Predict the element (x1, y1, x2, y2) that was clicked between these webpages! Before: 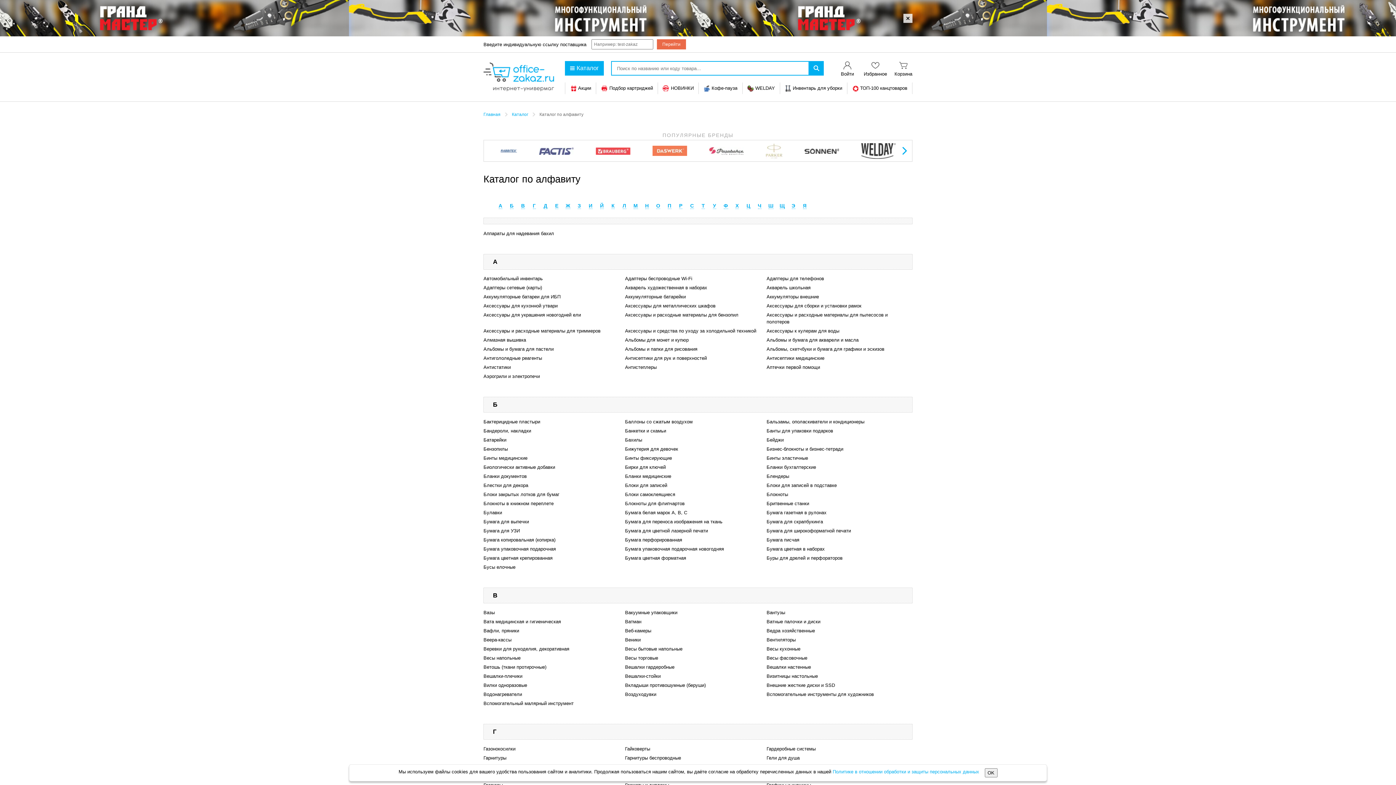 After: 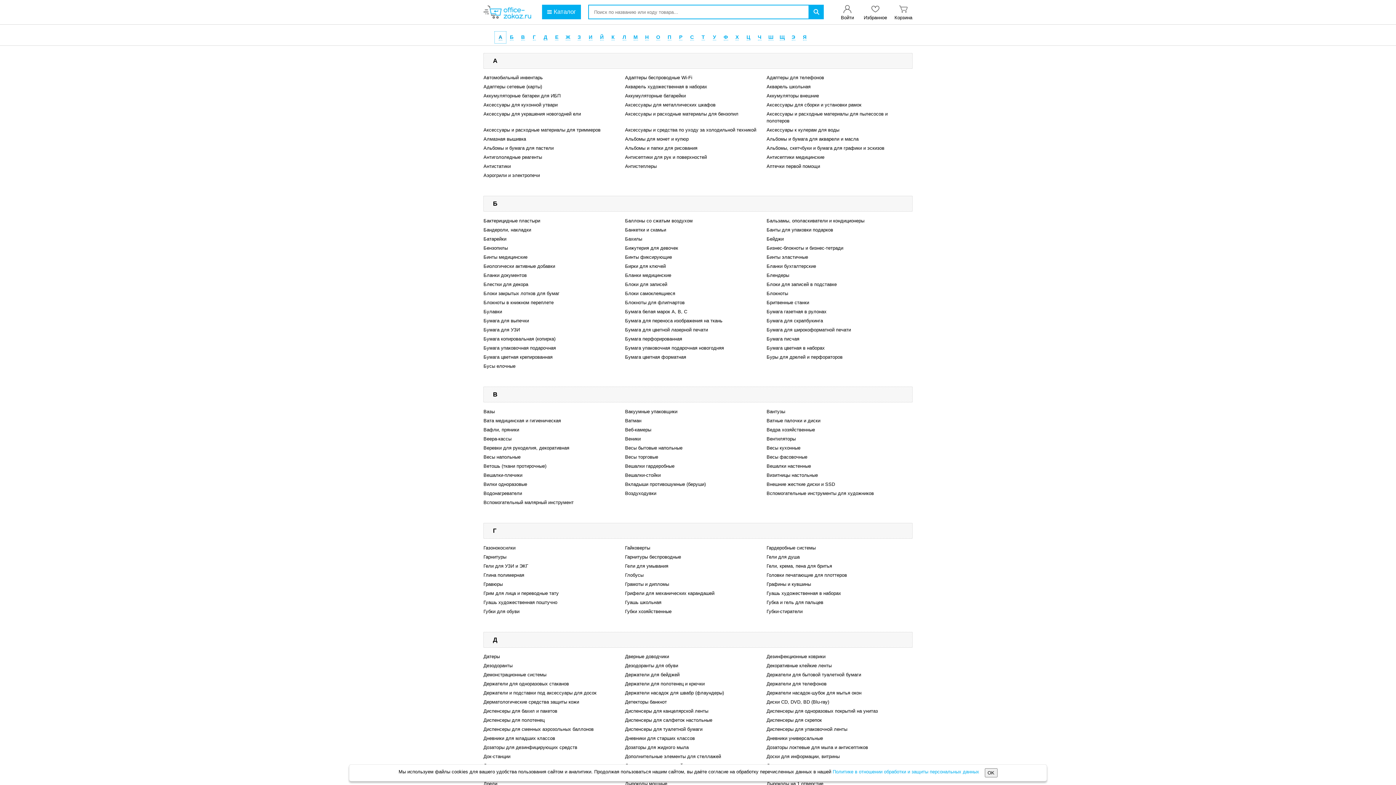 Action: bbox: (494, 200, 506, 211) label: А